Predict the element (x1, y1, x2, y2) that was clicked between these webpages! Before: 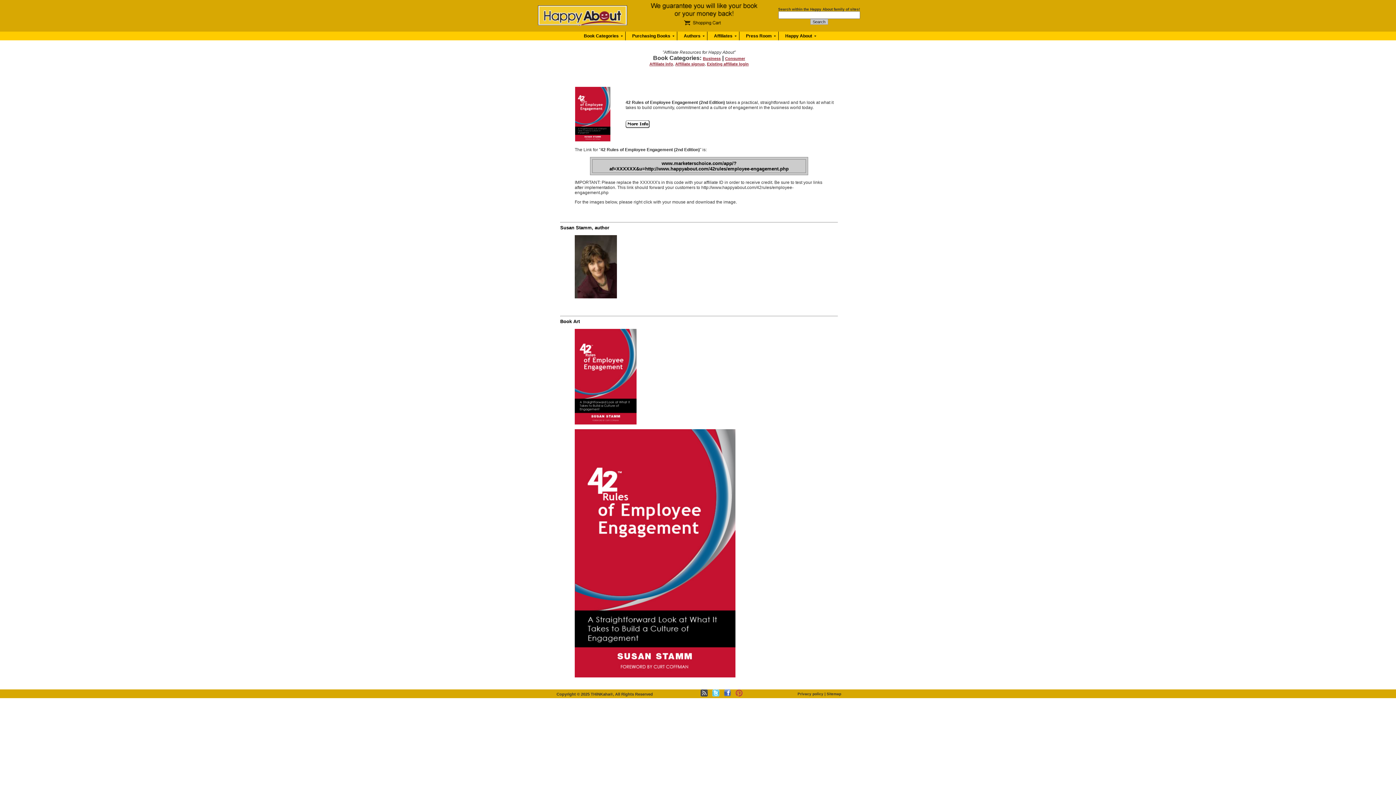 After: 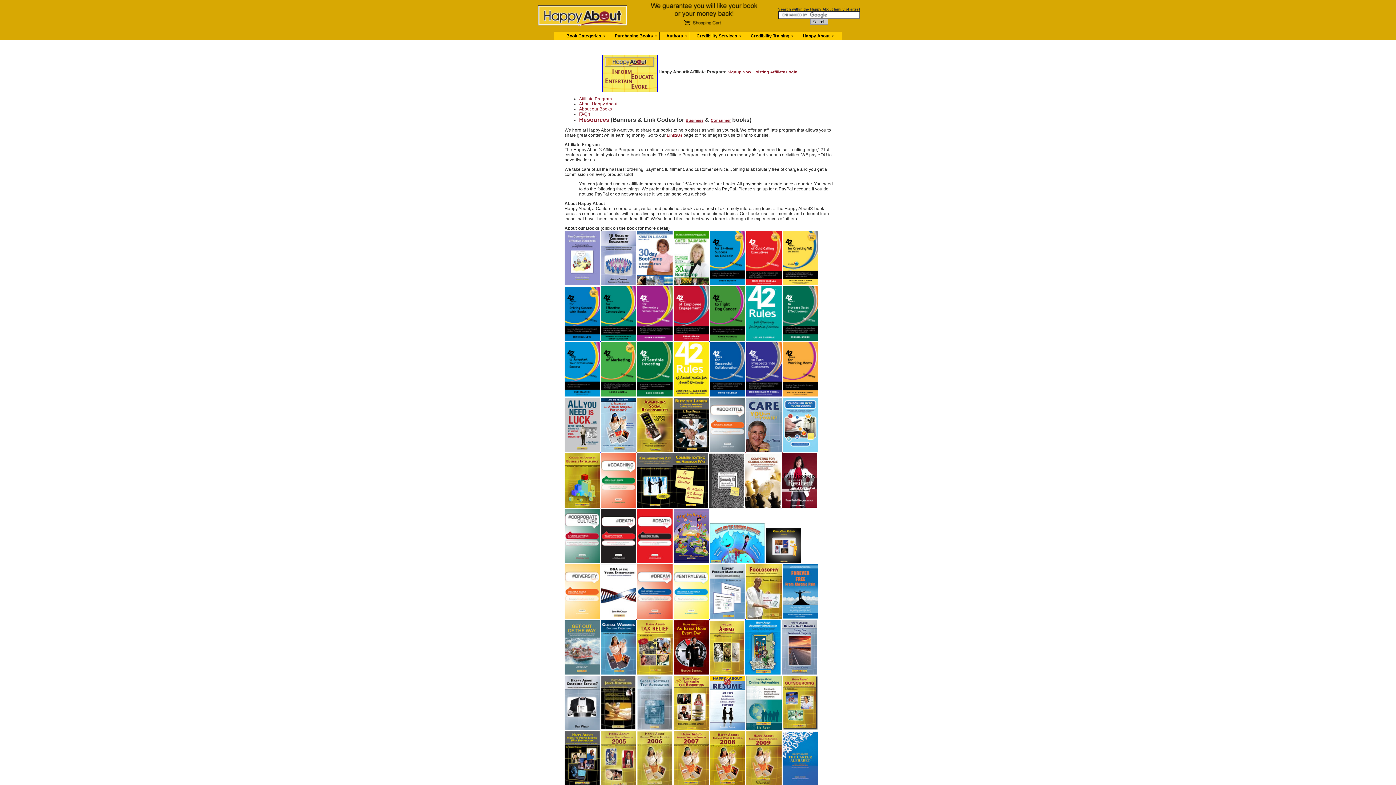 Action: label: Affiliate info bbox: (649, 61, 673, 66)